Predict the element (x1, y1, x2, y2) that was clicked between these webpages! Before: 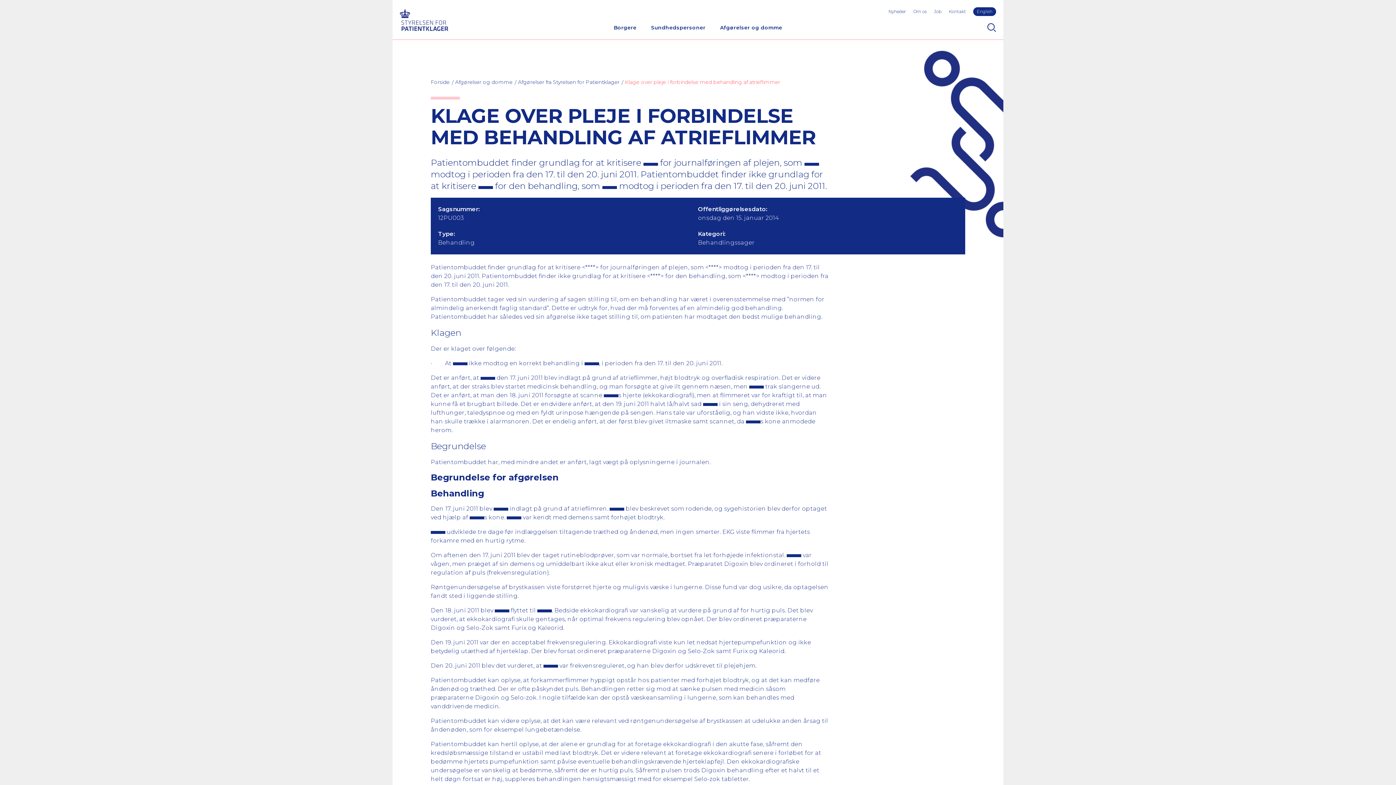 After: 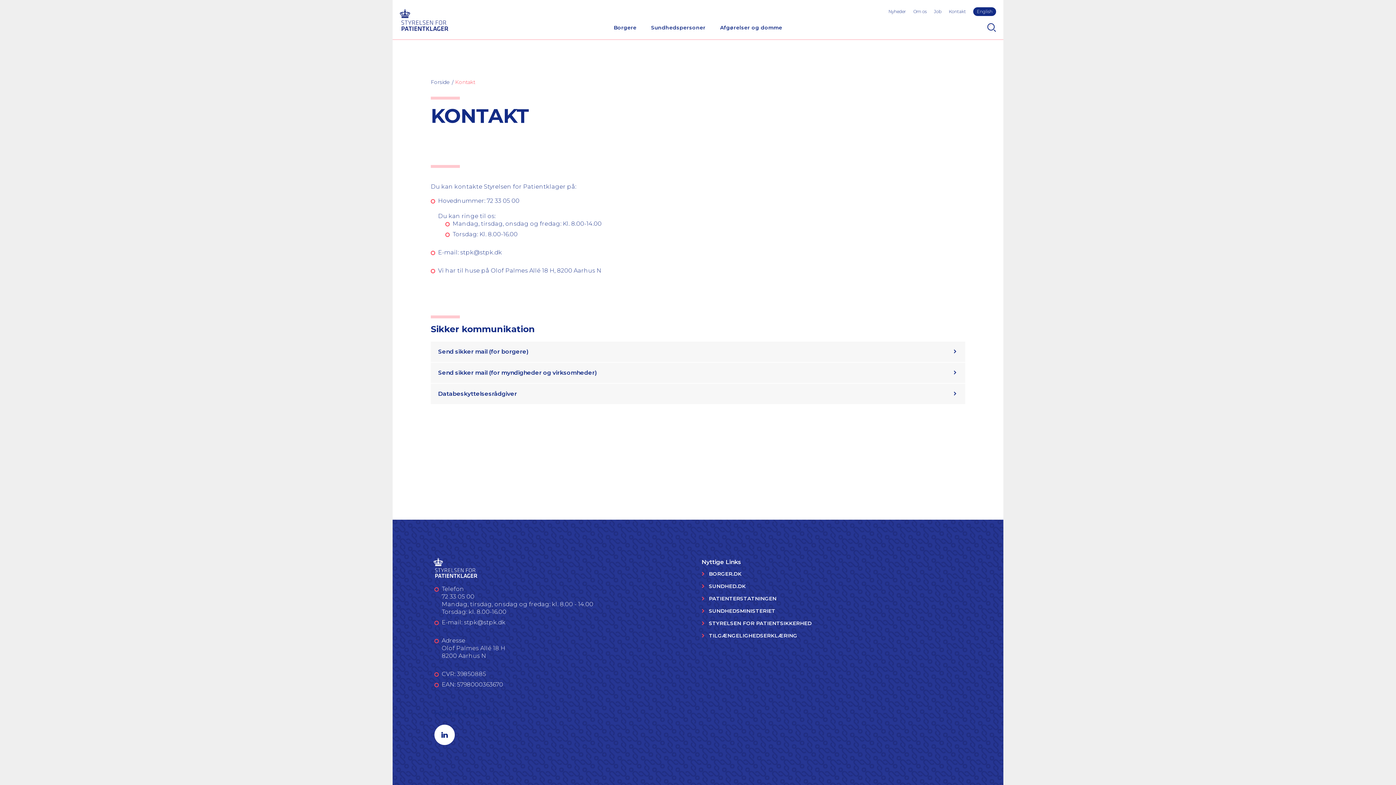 Action: bbox: (949, 8, 966, 14) label: Kontakt